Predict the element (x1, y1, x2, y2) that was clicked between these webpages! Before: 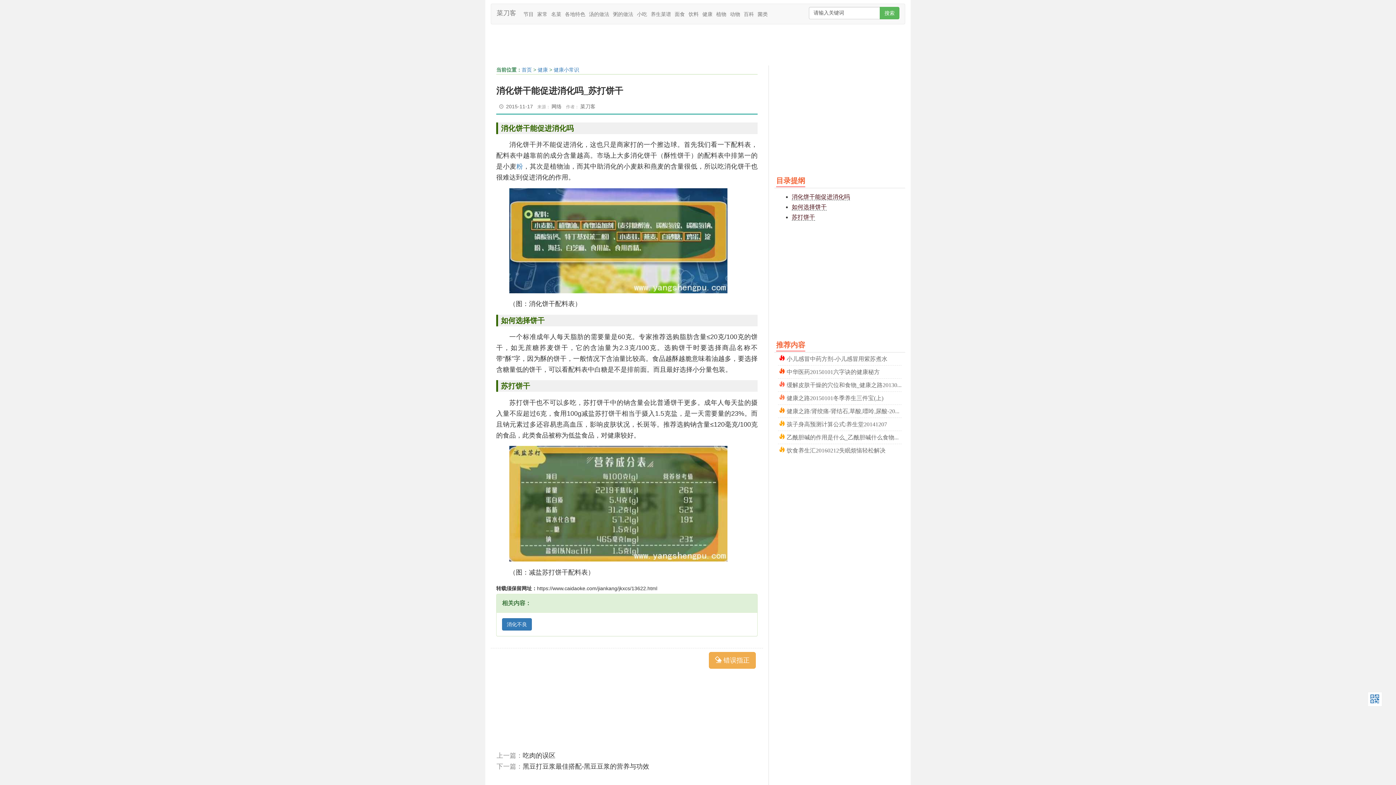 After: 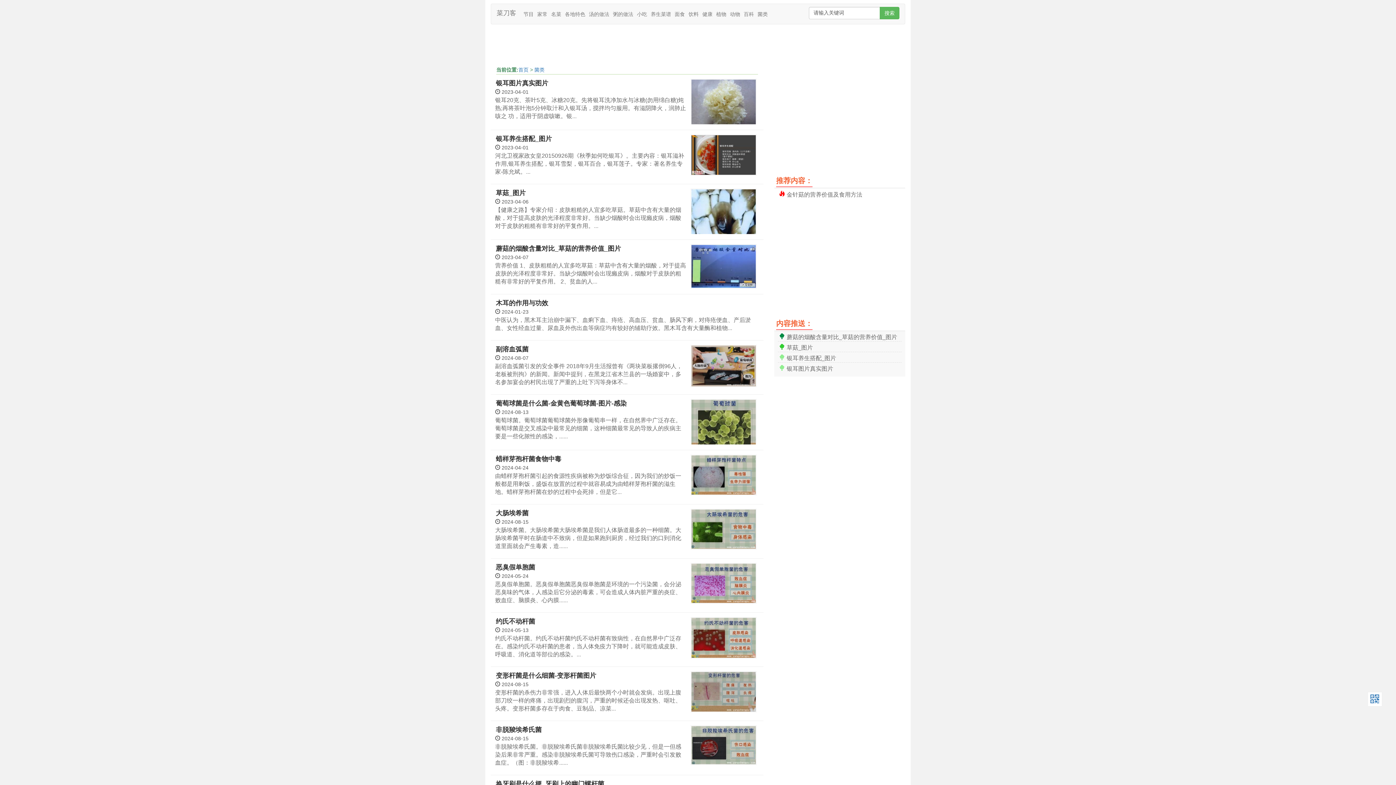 Action: bbox: (756, 6, 769, 21) label: 菌类